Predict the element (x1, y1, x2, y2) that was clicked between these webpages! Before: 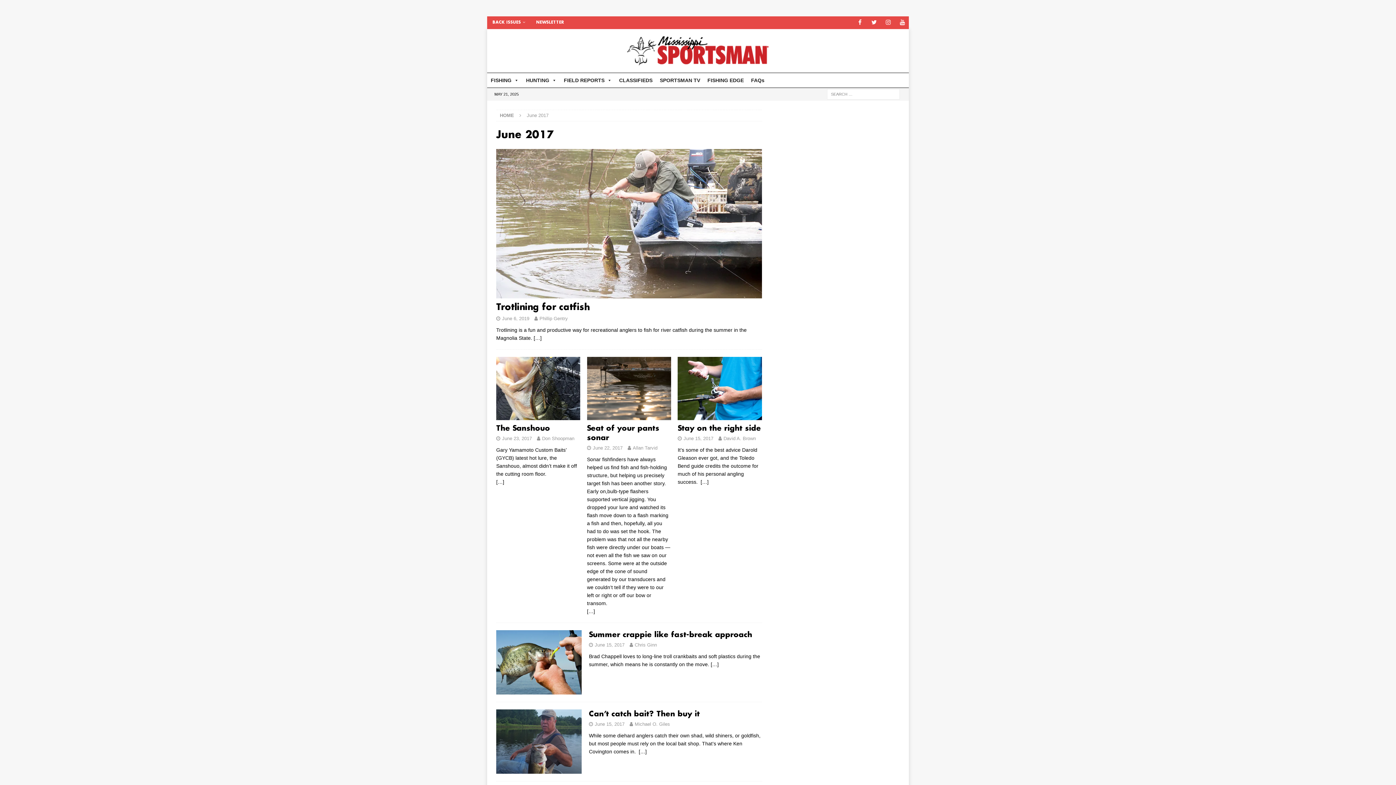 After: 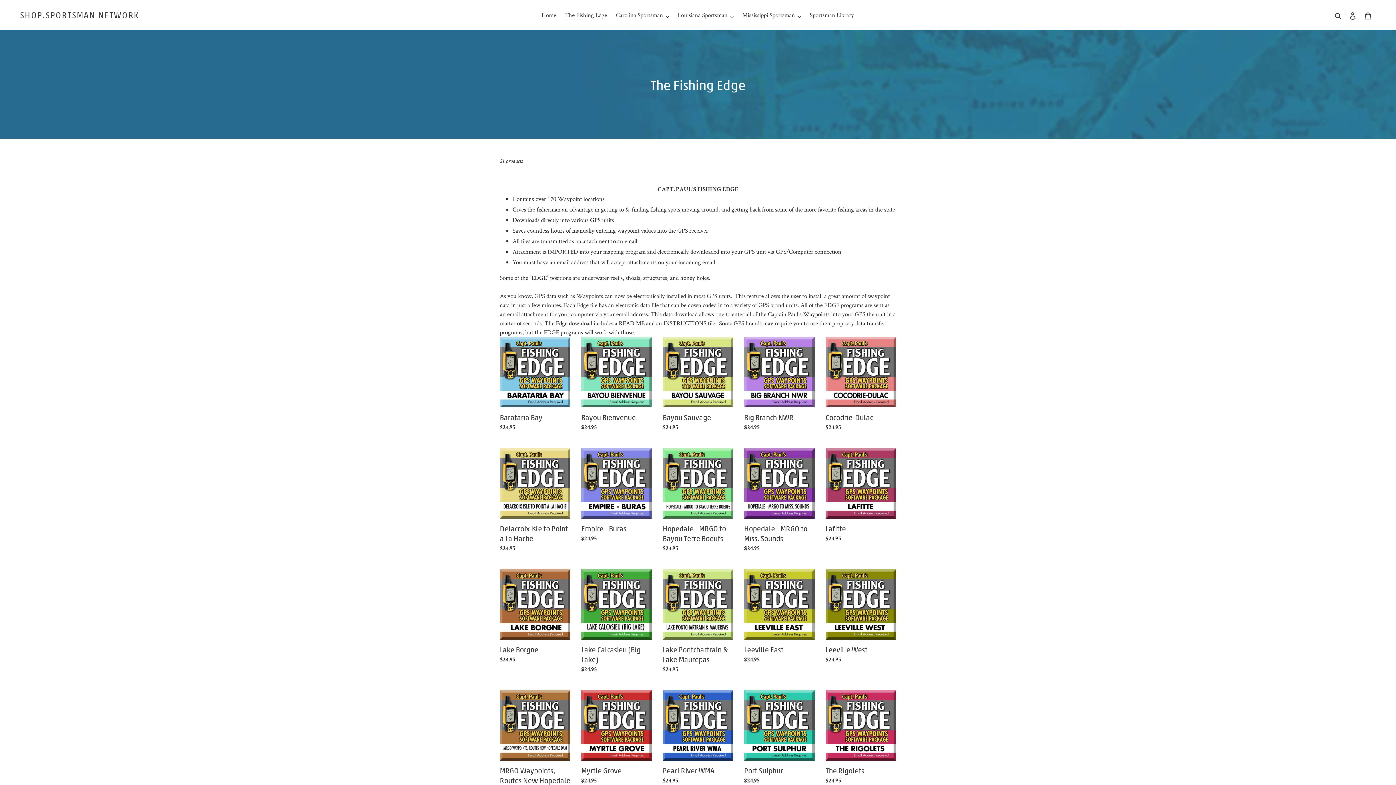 Action: bbox: (704, 73, 747, 87) label: FISHING EDGE